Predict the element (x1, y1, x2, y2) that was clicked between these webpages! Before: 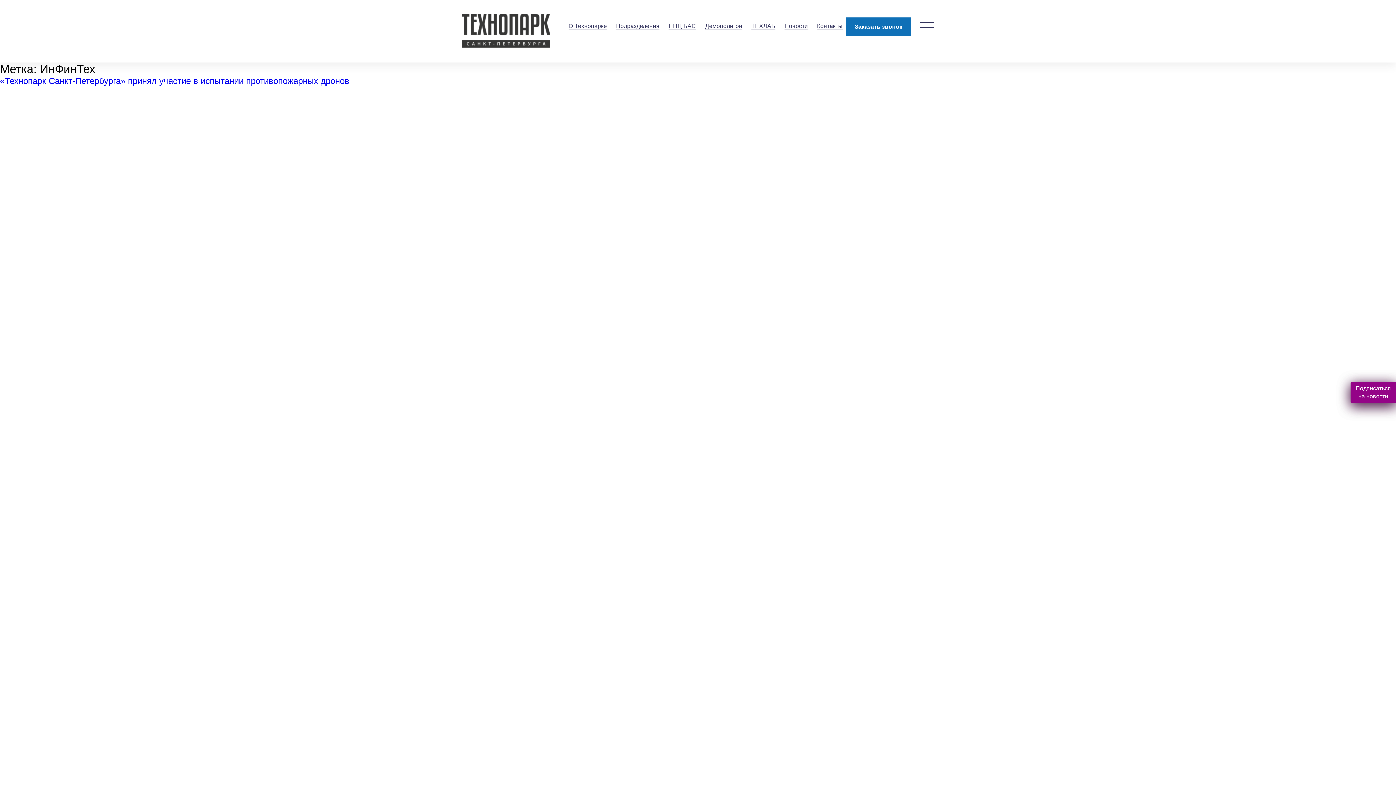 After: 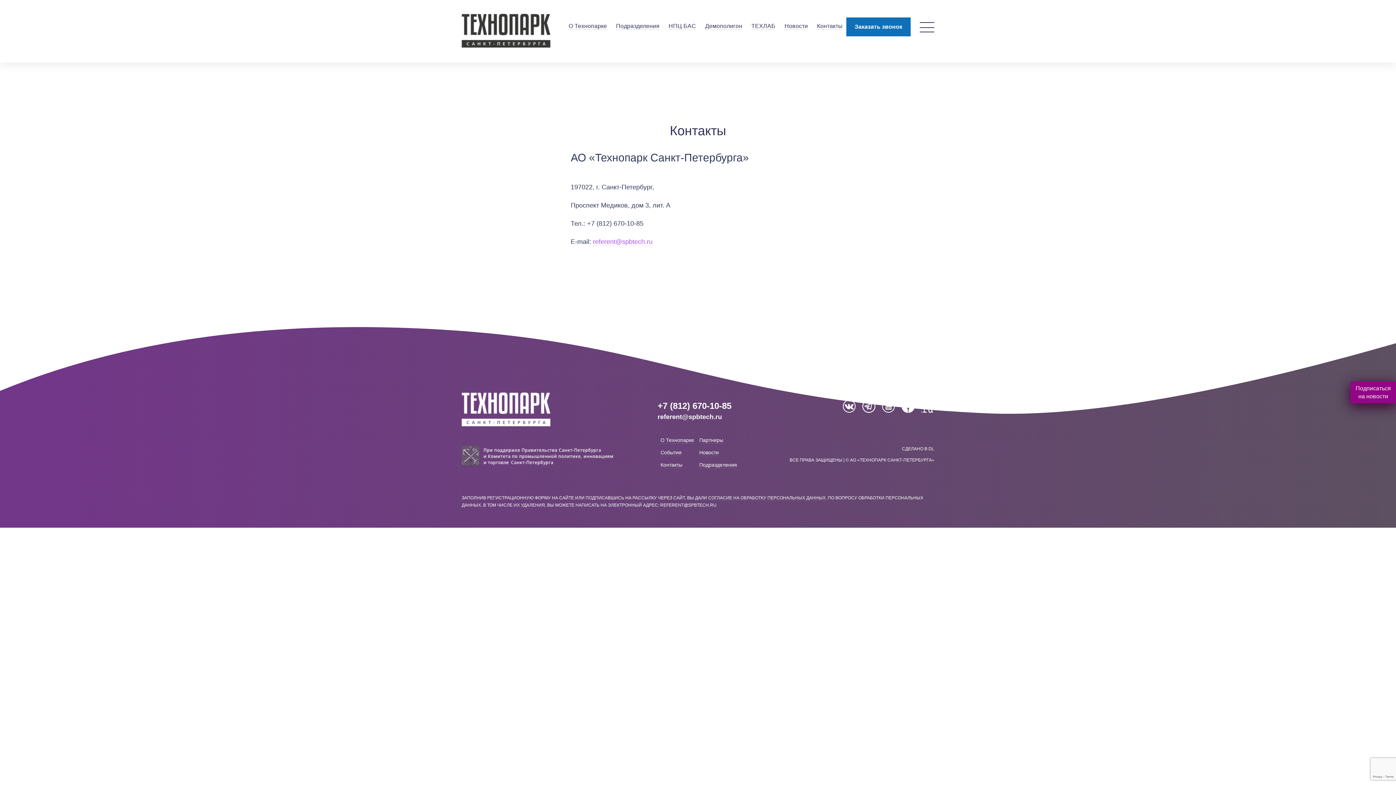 Action: bbox: (817, 22, 842, 29) label: Контакты